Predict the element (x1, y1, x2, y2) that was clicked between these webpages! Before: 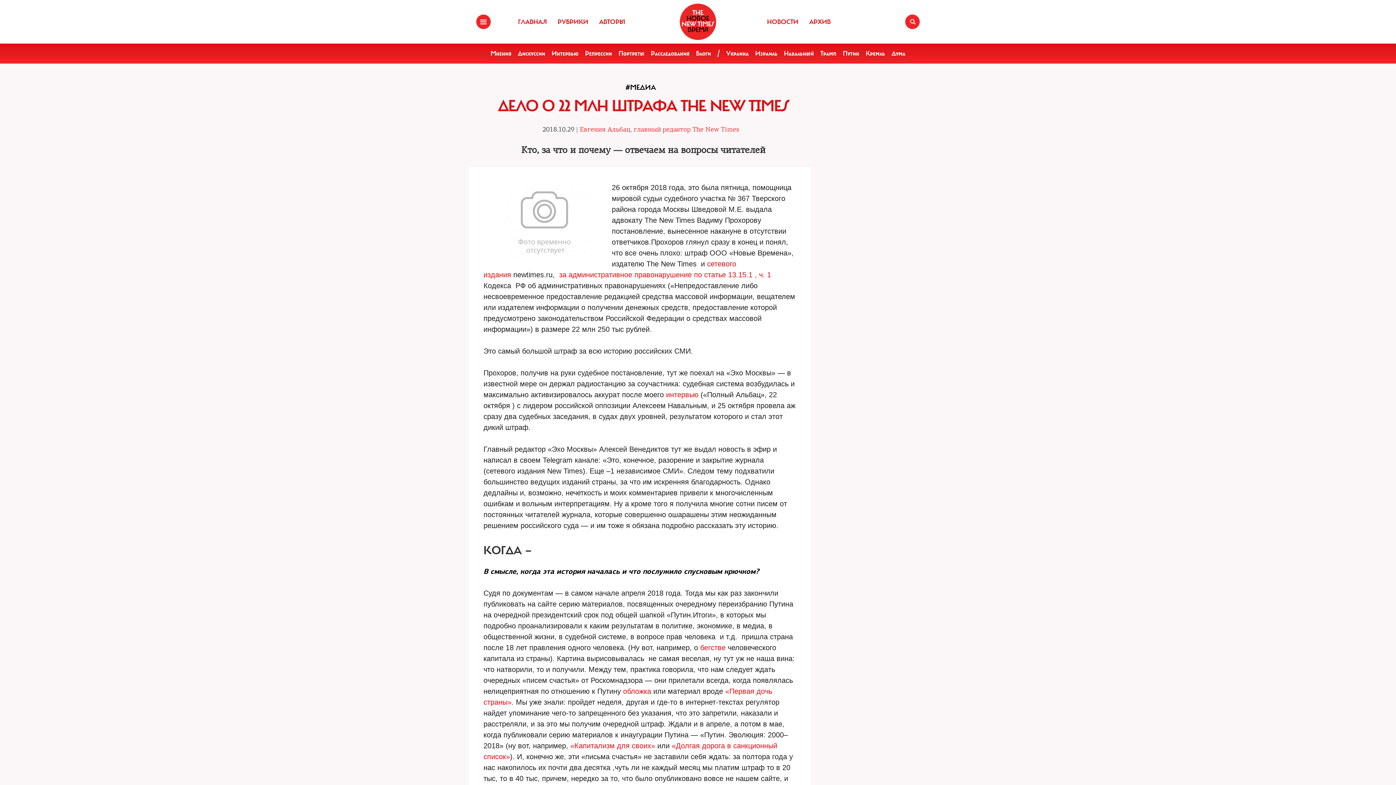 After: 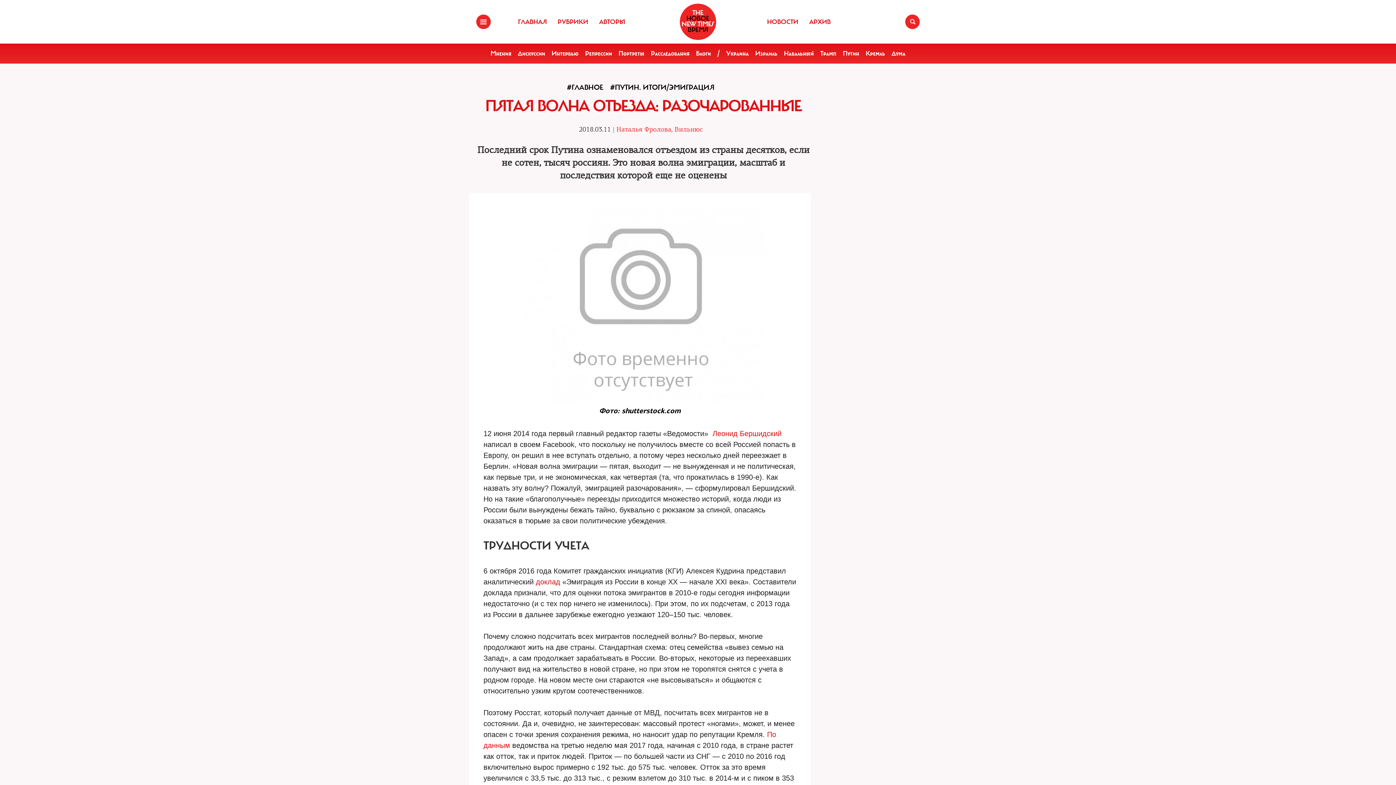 Action: label: бегстве bbox: (700, 644, 725, 652)